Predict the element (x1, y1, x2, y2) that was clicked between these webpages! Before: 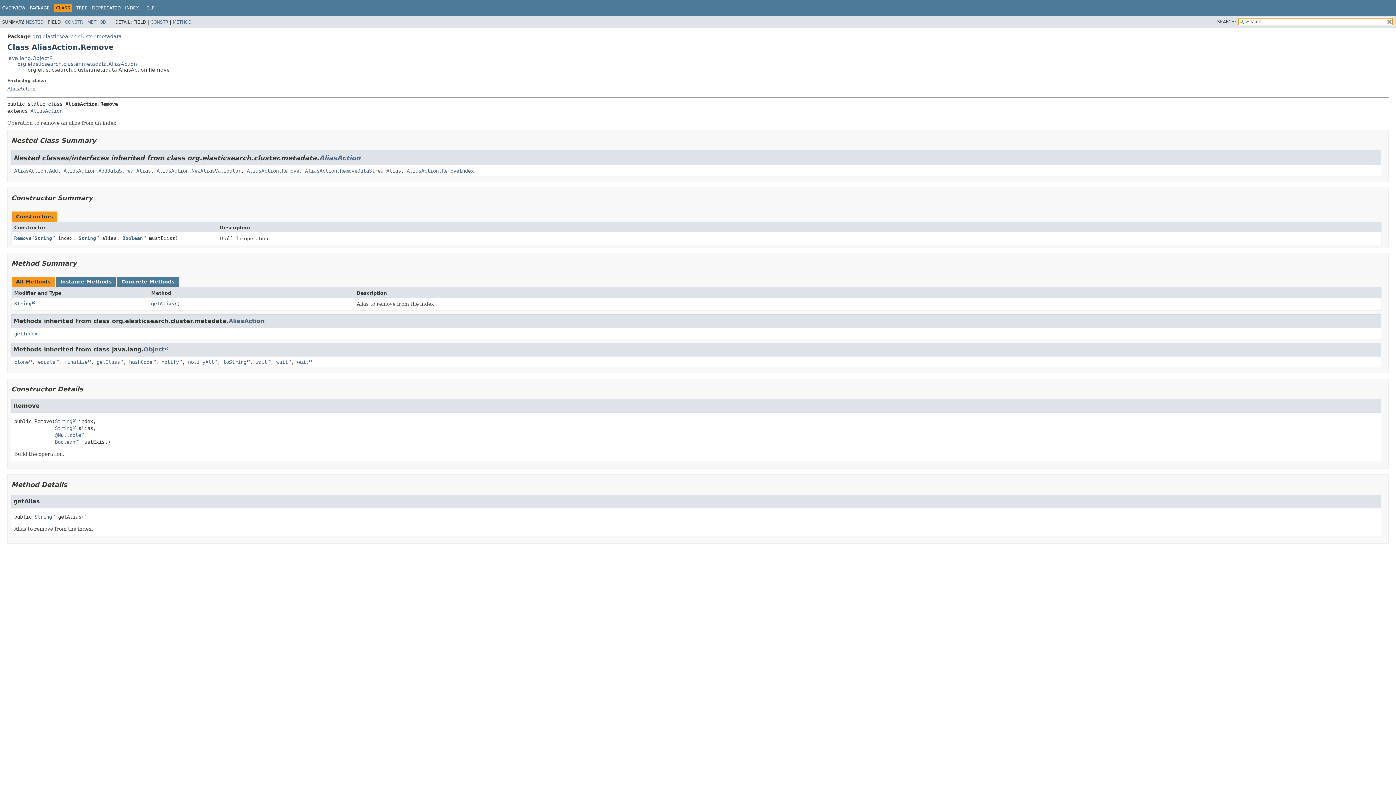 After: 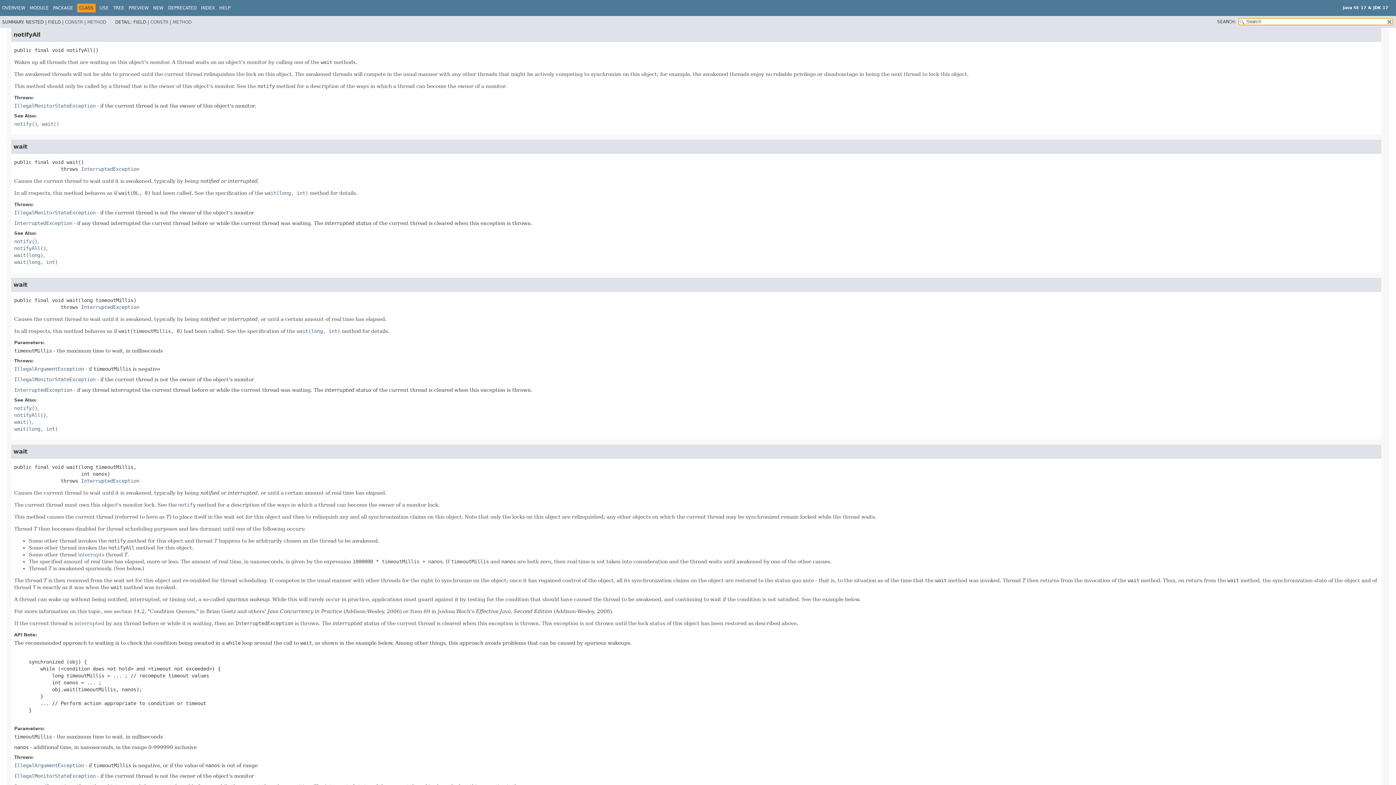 Action: label: notifyAll bbox: (188, 359, 217, 364)